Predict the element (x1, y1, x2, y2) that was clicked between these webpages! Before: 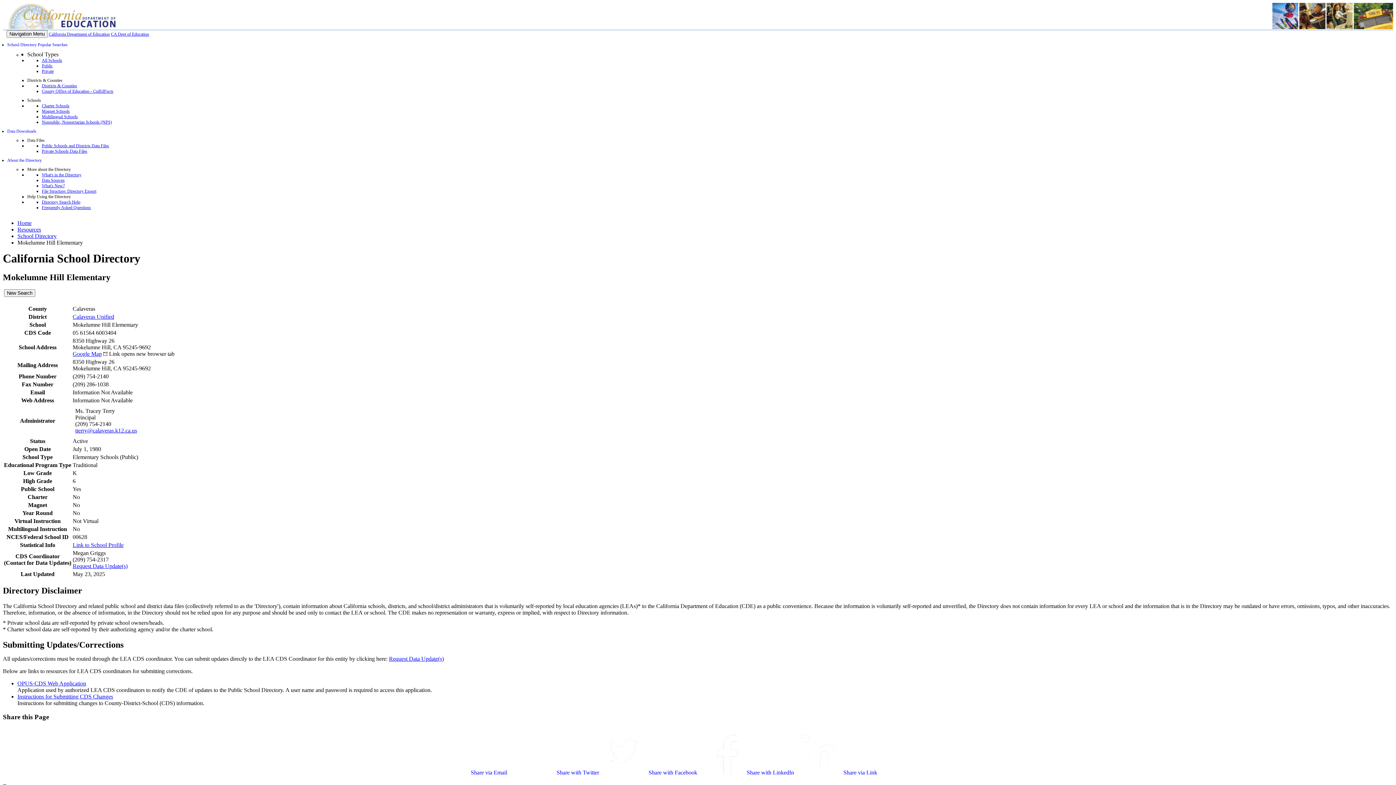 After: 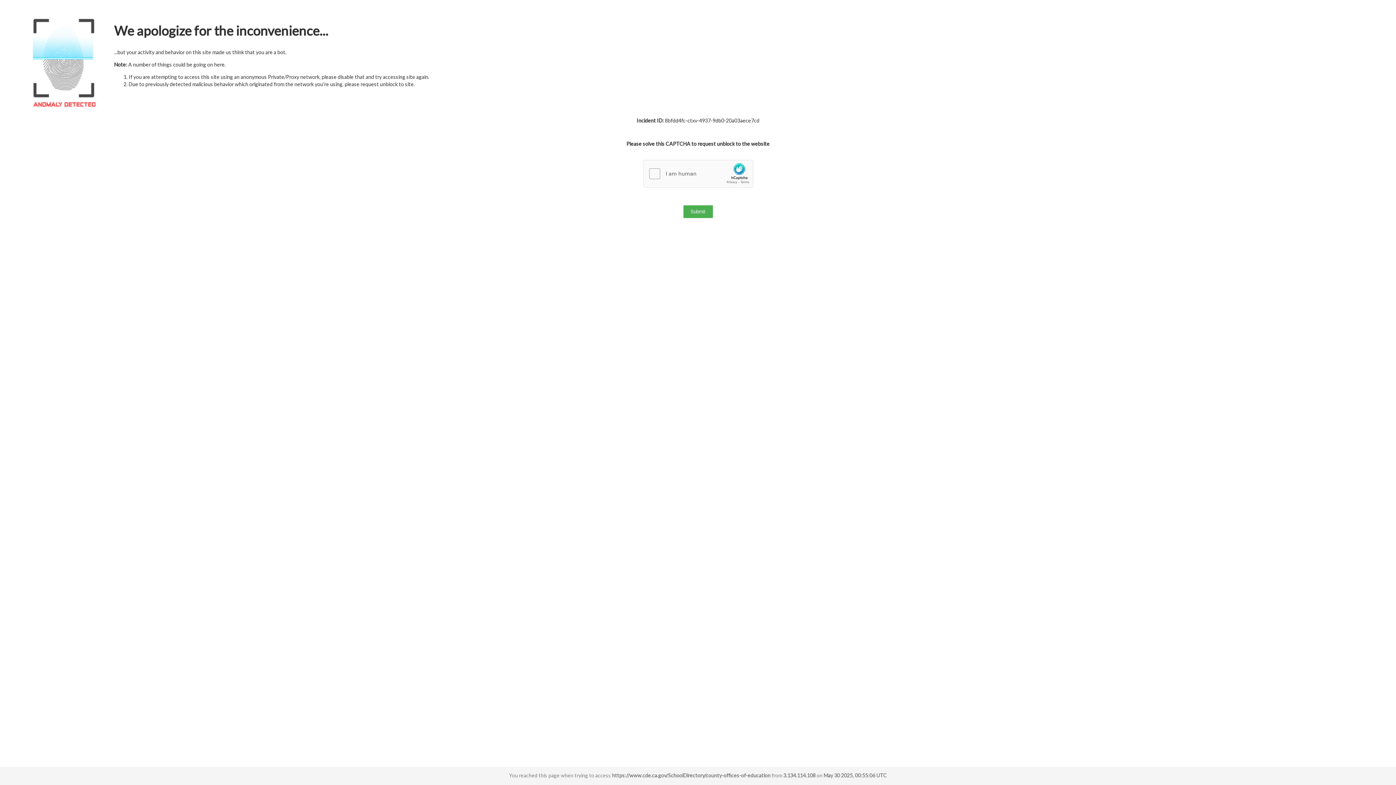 Action: label: County Office of Education - CalEdFacts bbox: (41, 88, 113, 93)